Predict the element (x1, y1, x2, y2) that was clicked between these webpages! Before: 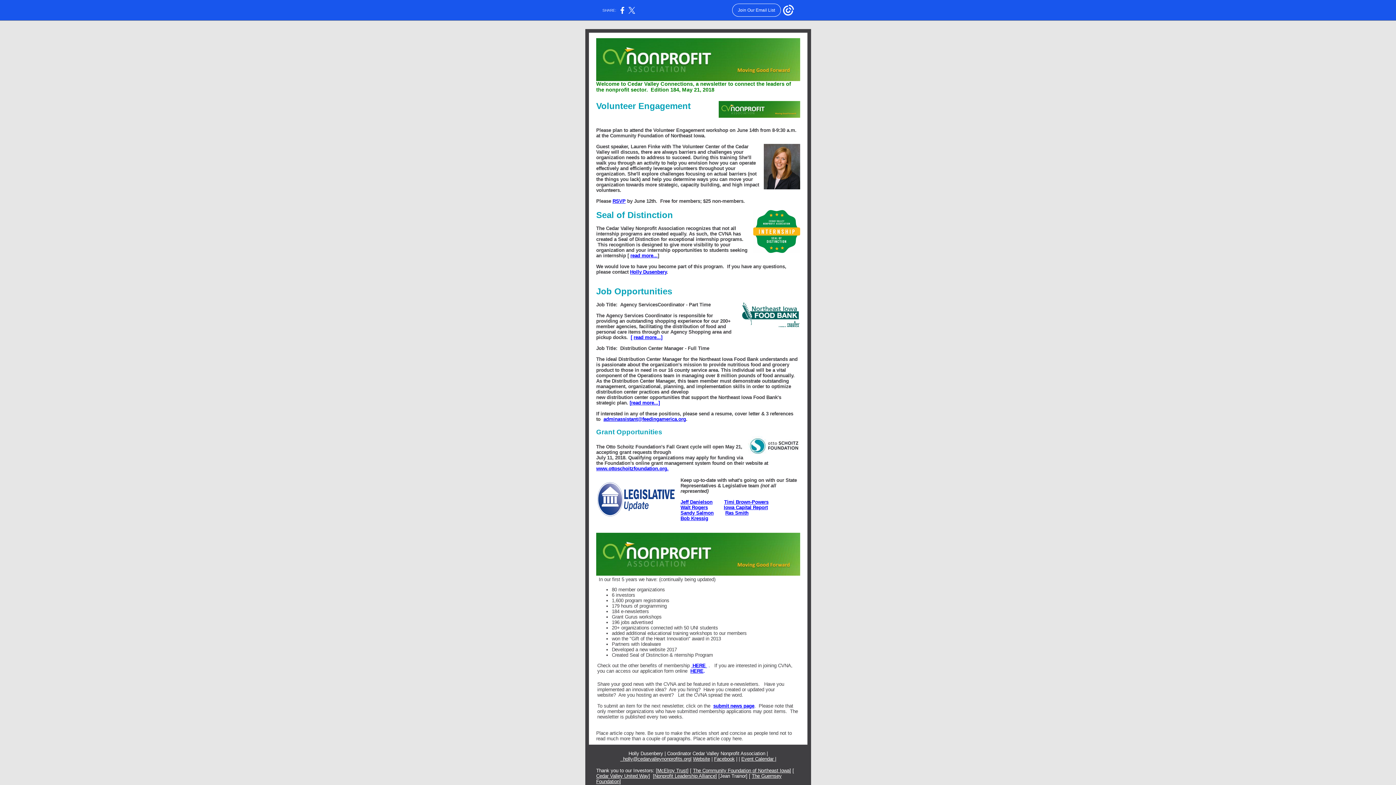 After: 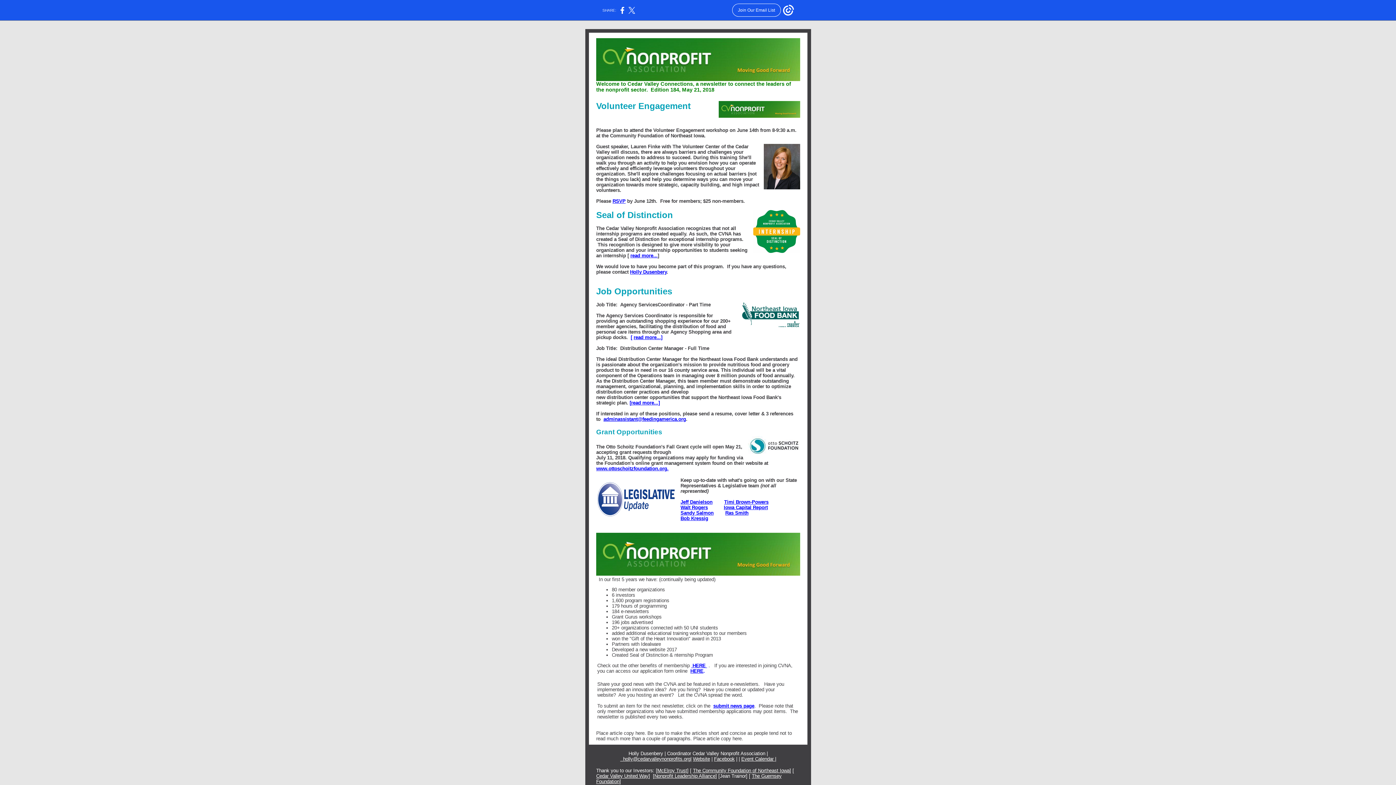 Action: label: submit news page bbox: (713, 703, 754, 709)